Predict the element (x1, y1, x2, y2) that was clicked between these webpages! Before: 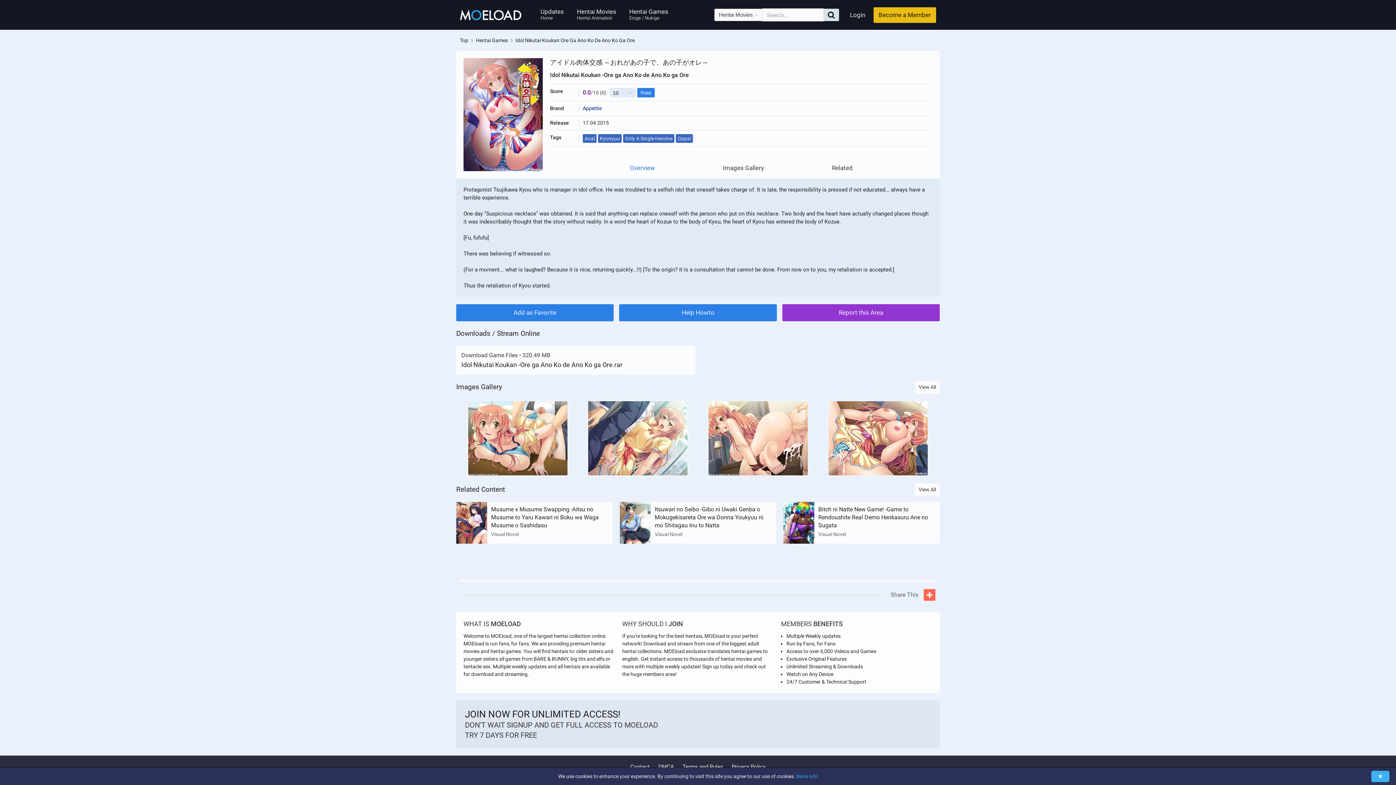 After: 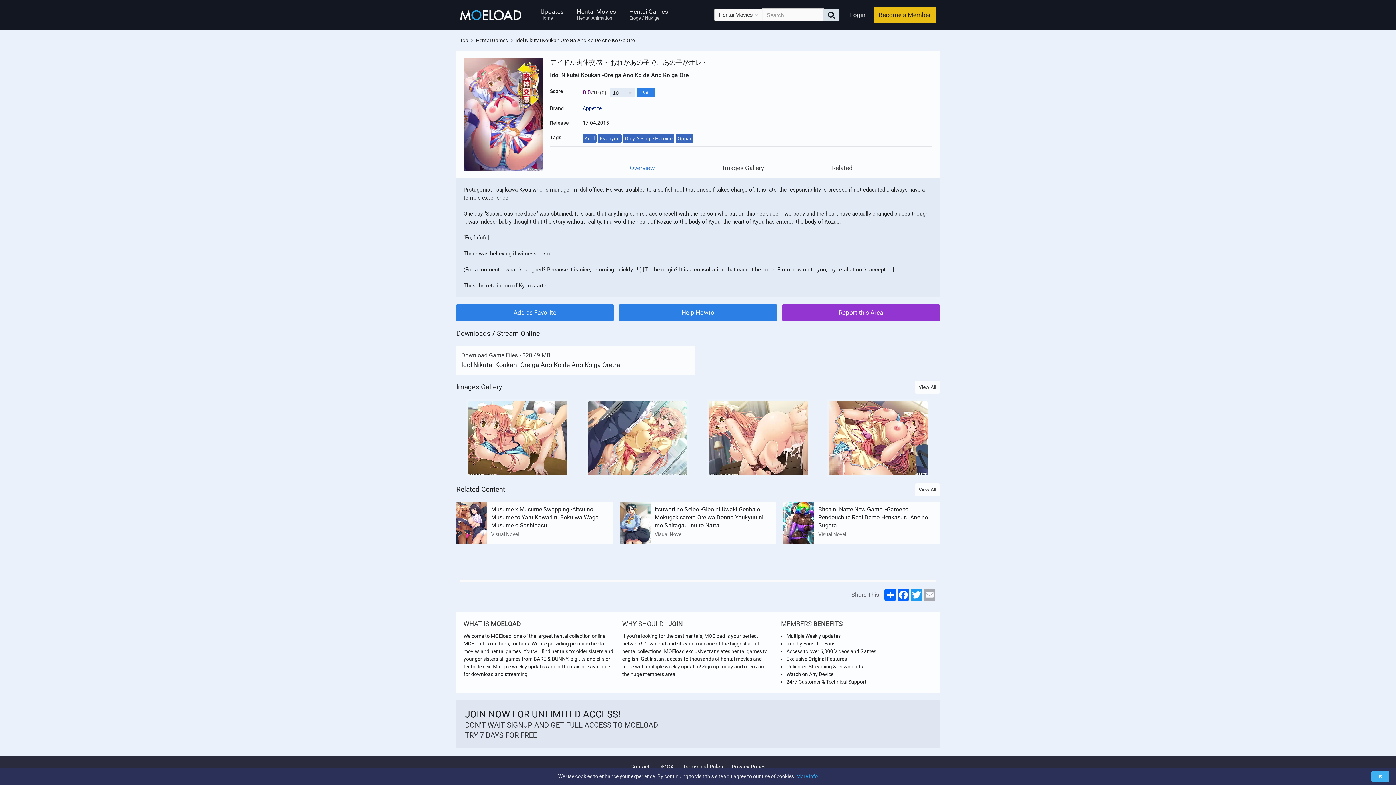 Action: bbox: (924, 589, 935, 601)